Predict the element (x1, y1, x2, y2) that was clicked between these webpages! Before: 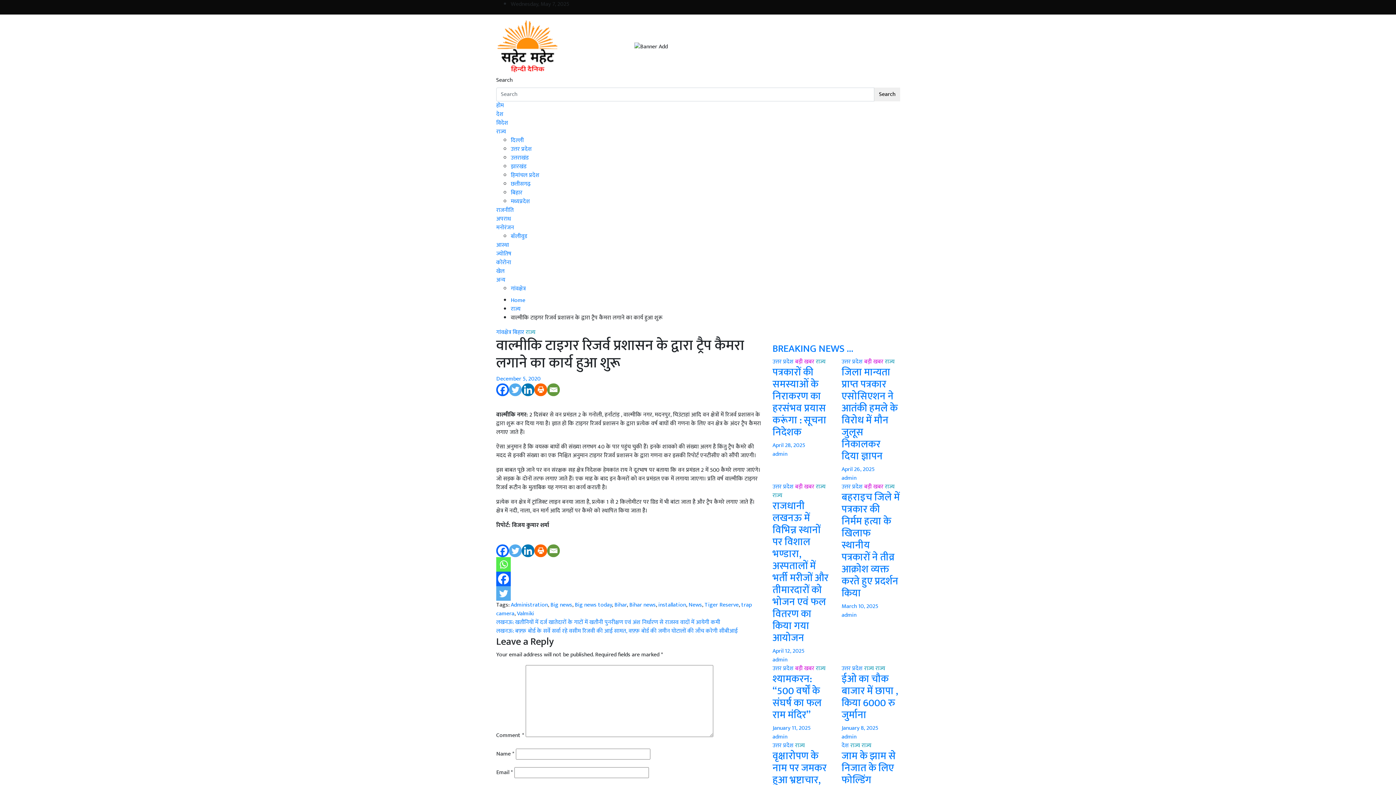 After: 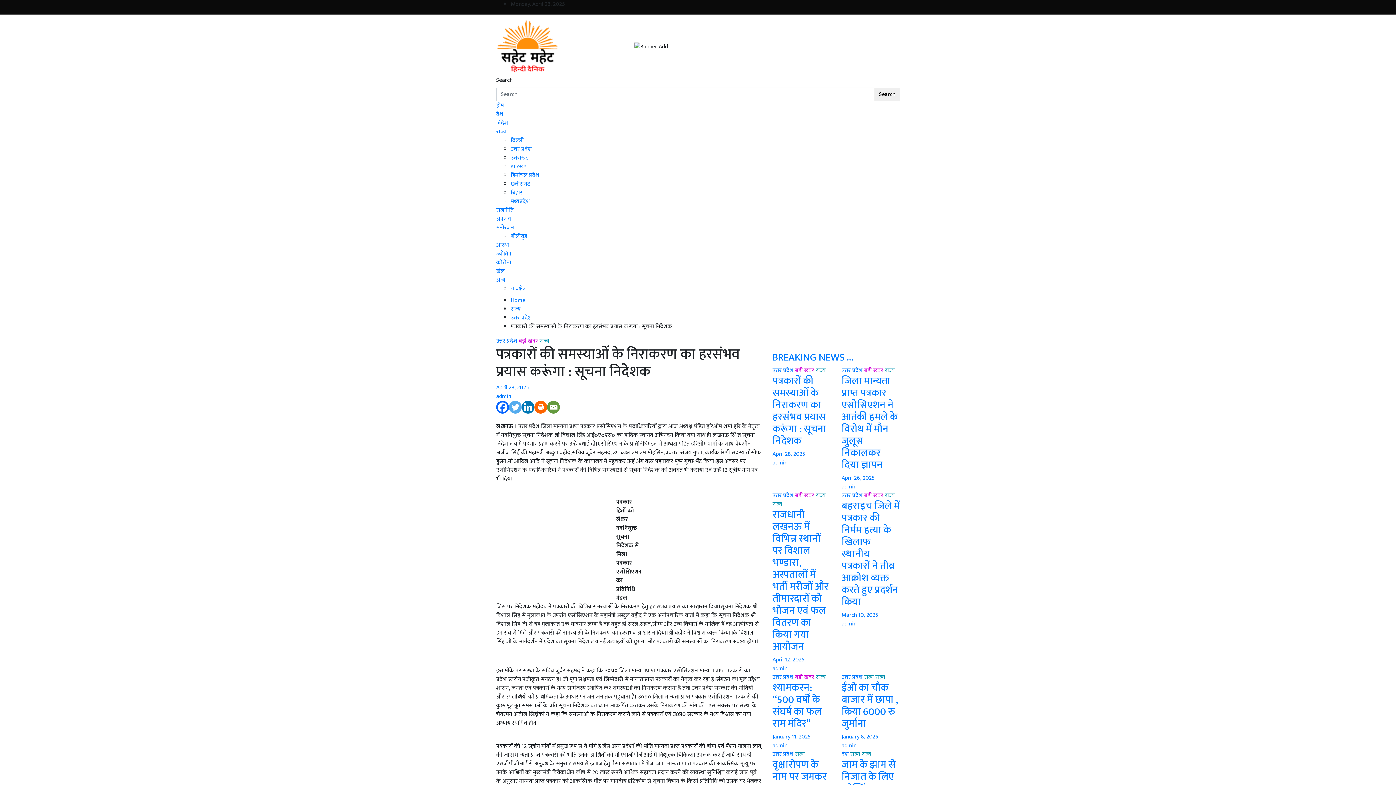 Action: bbox: (772, 440, 805, 450) label: April 28, 2025